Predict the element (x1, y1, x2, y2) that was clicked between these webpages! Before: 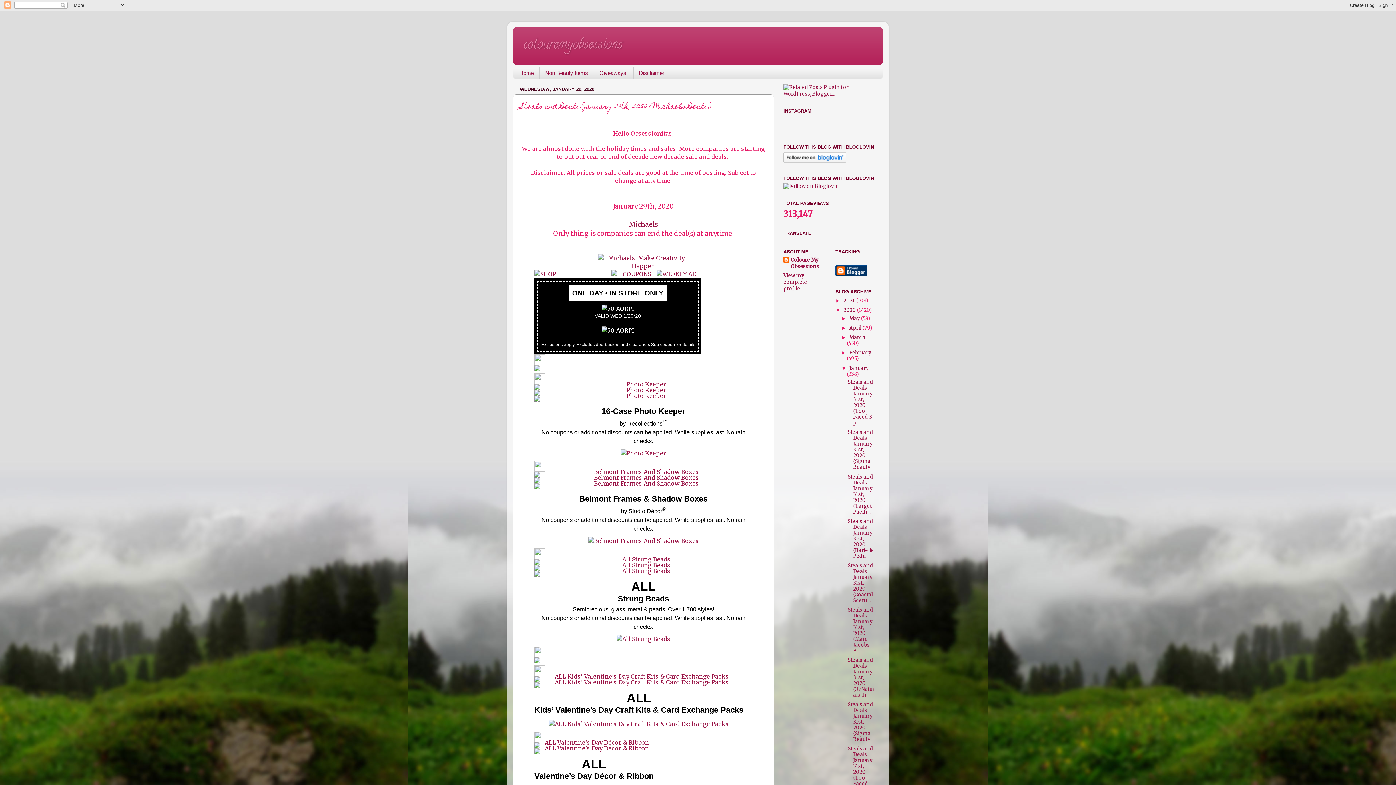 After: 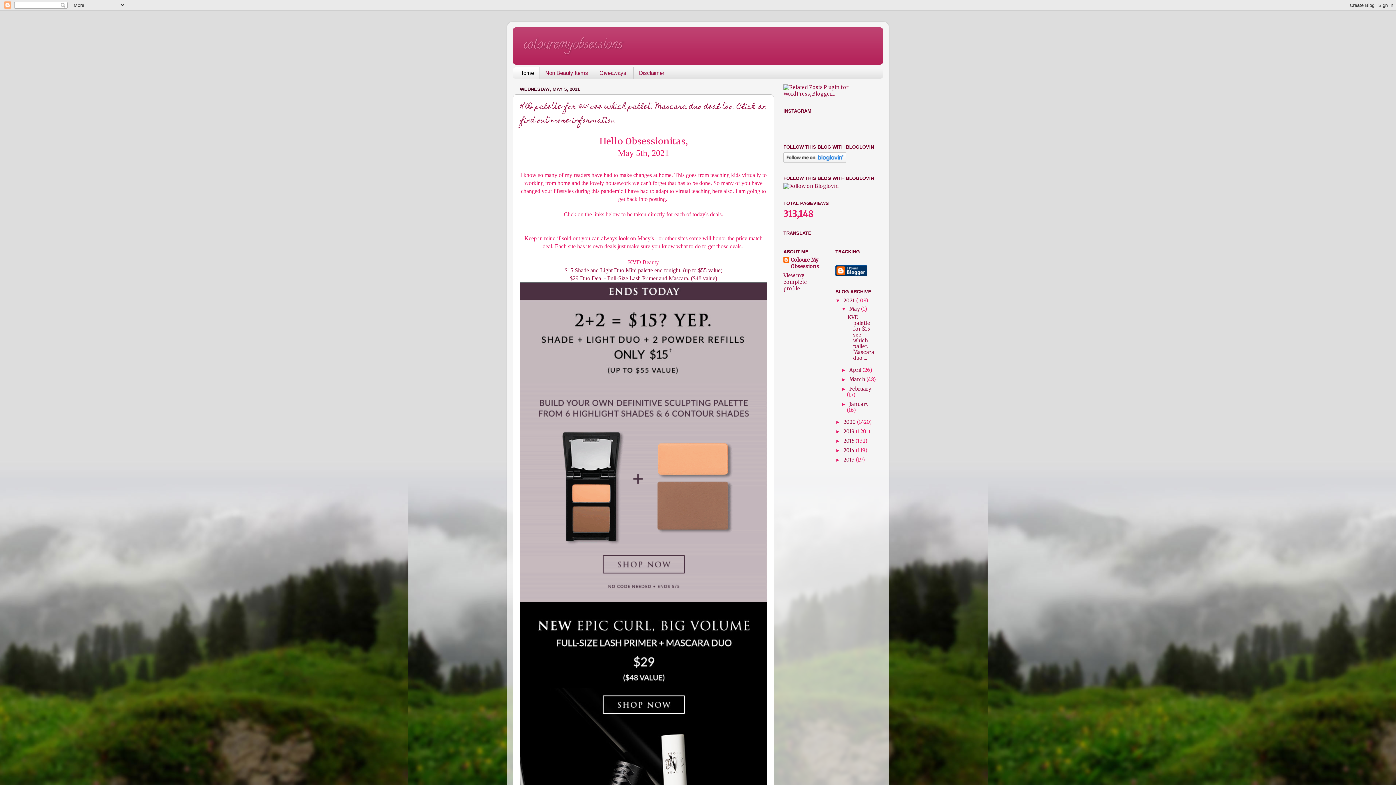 Action: label: Home bbox: (512, 67, 539, 78)